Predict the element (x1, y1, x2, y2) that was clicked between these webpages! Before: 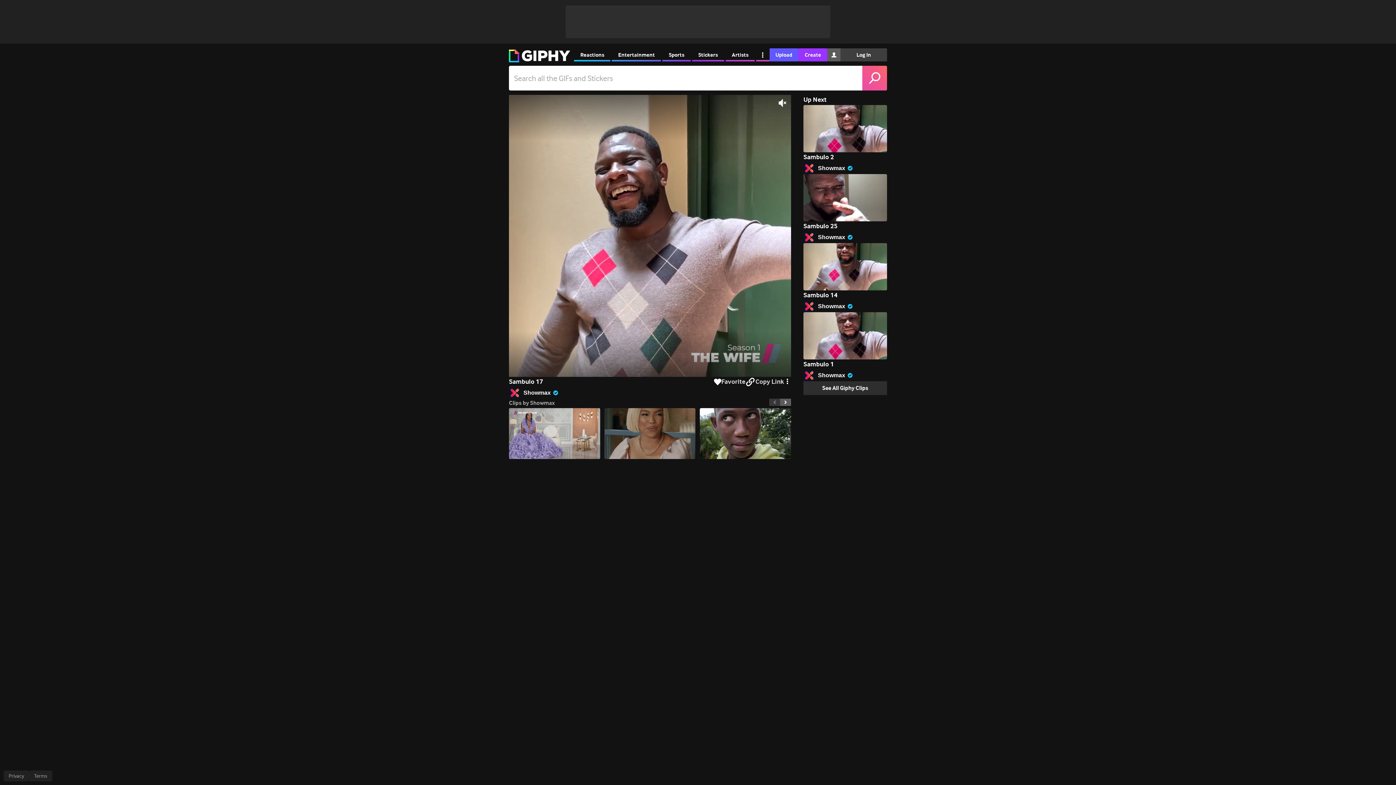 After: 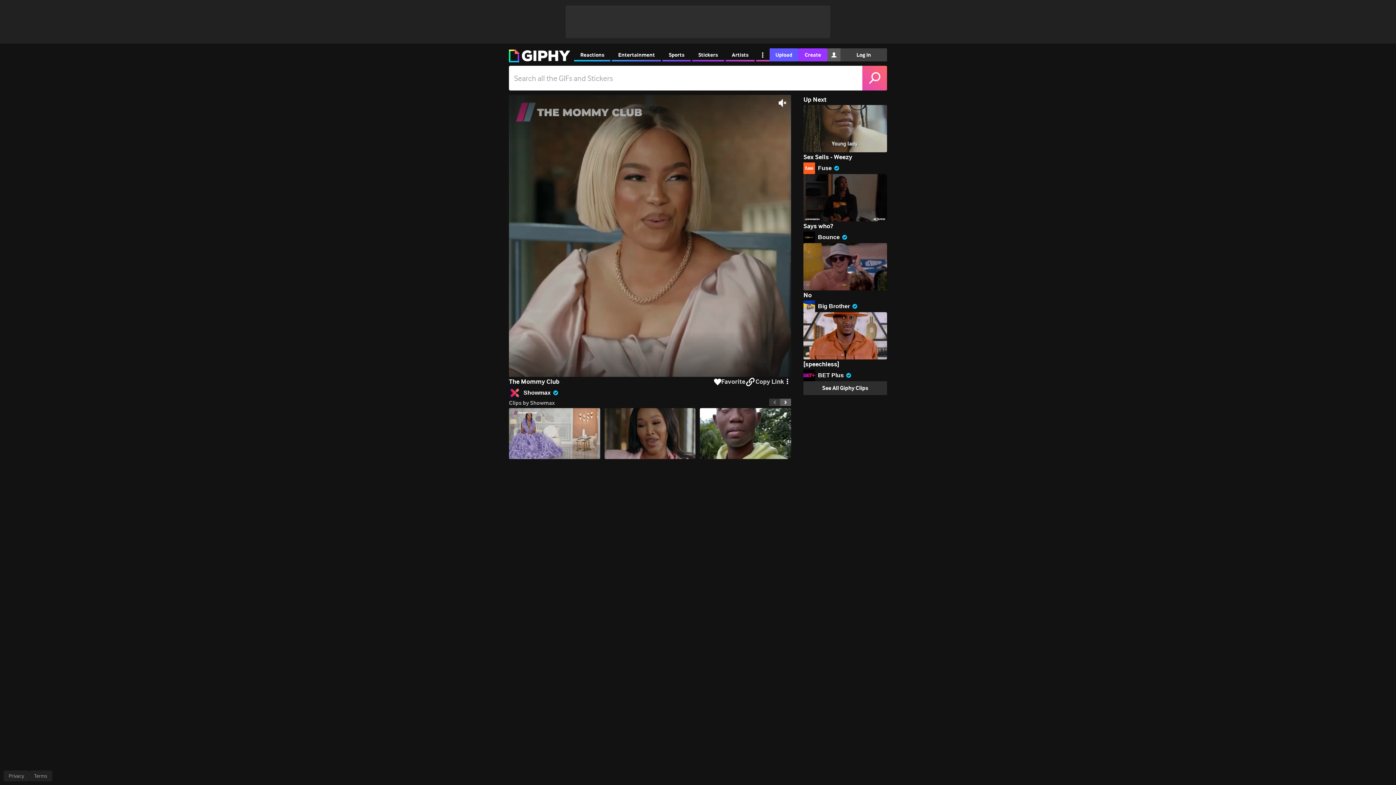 Action: bbox: (604, 408, 695, 459)